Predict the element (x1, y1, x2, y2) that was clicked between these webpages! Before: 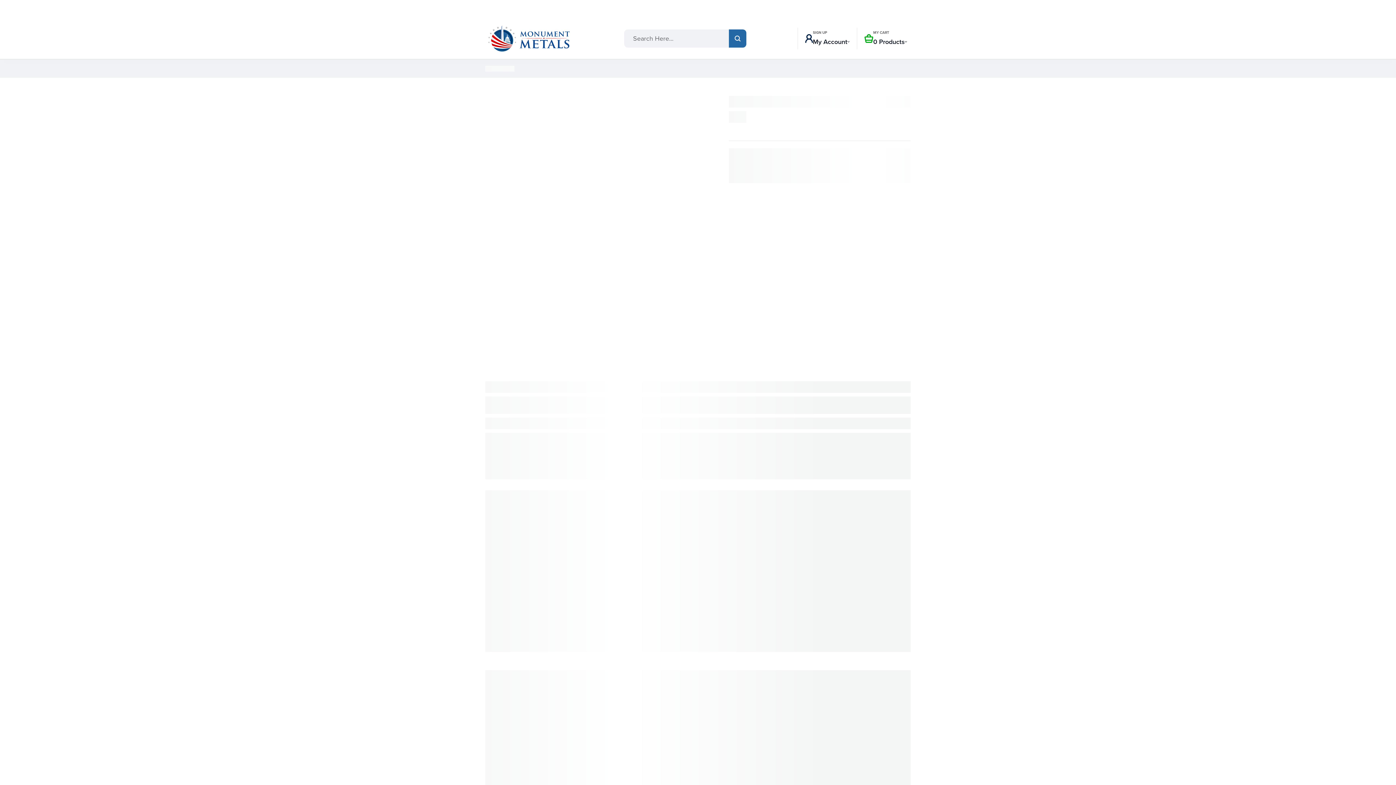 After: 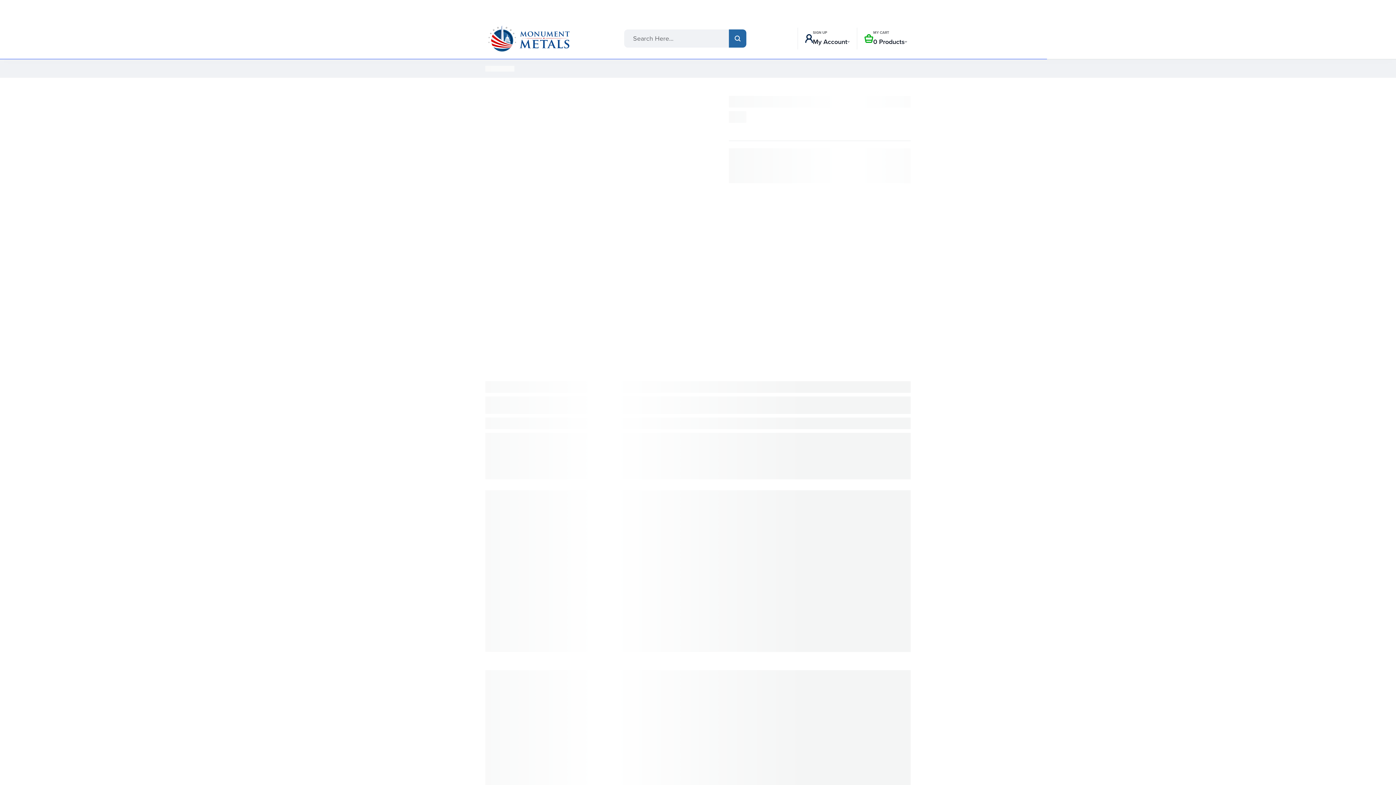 Action: bbox: (485, 25, 572, 51)